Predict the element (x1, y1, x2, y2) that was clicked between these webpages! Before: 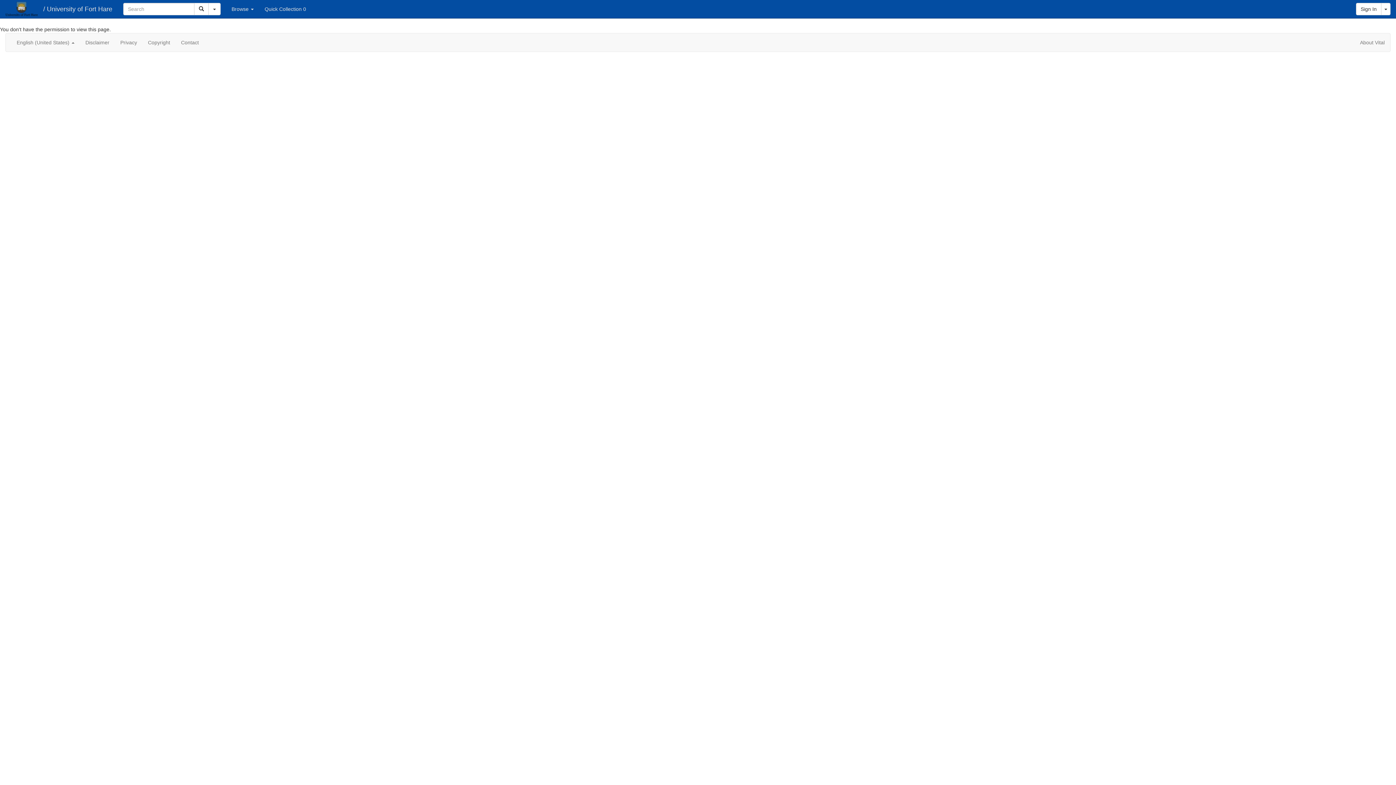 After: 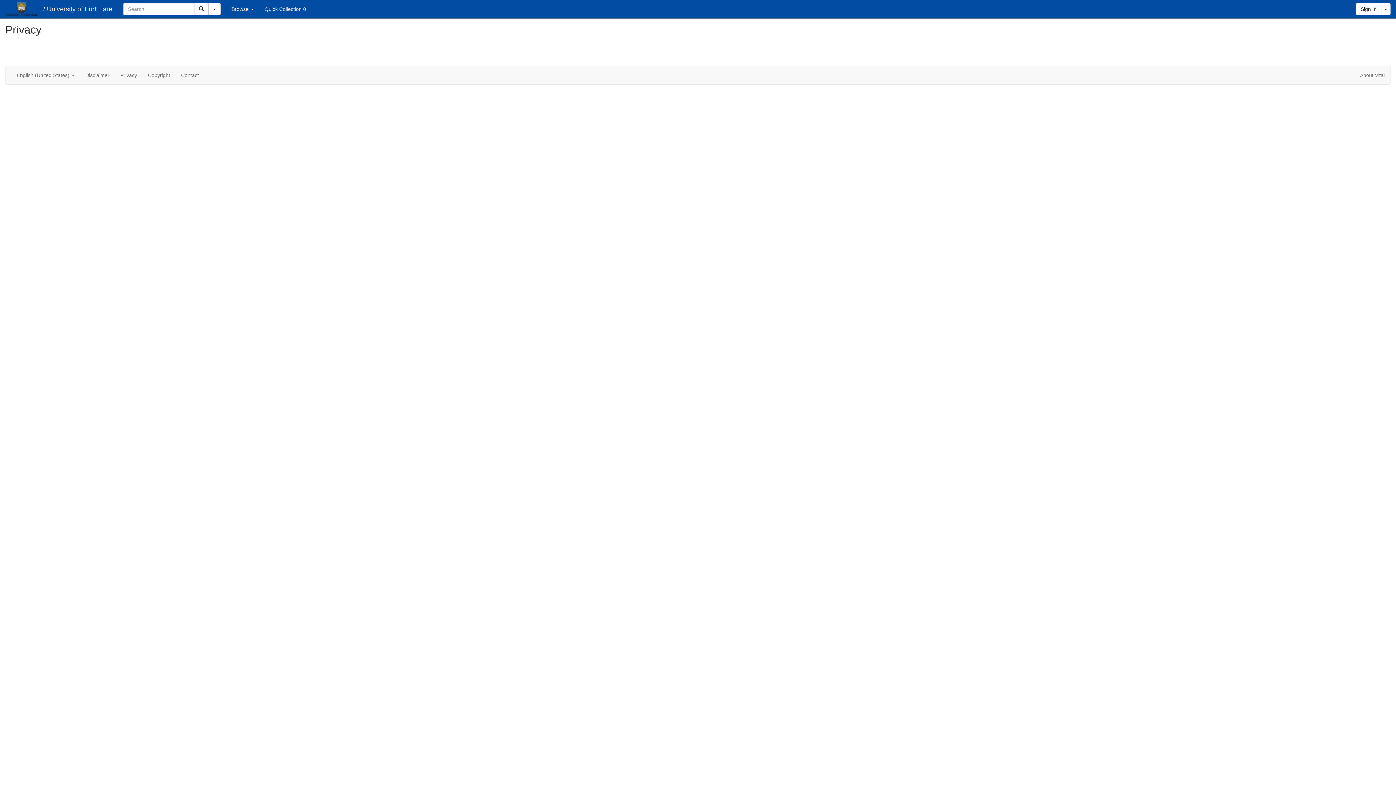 Action: bbox: (114, 33, 142, 51) label: Privacy